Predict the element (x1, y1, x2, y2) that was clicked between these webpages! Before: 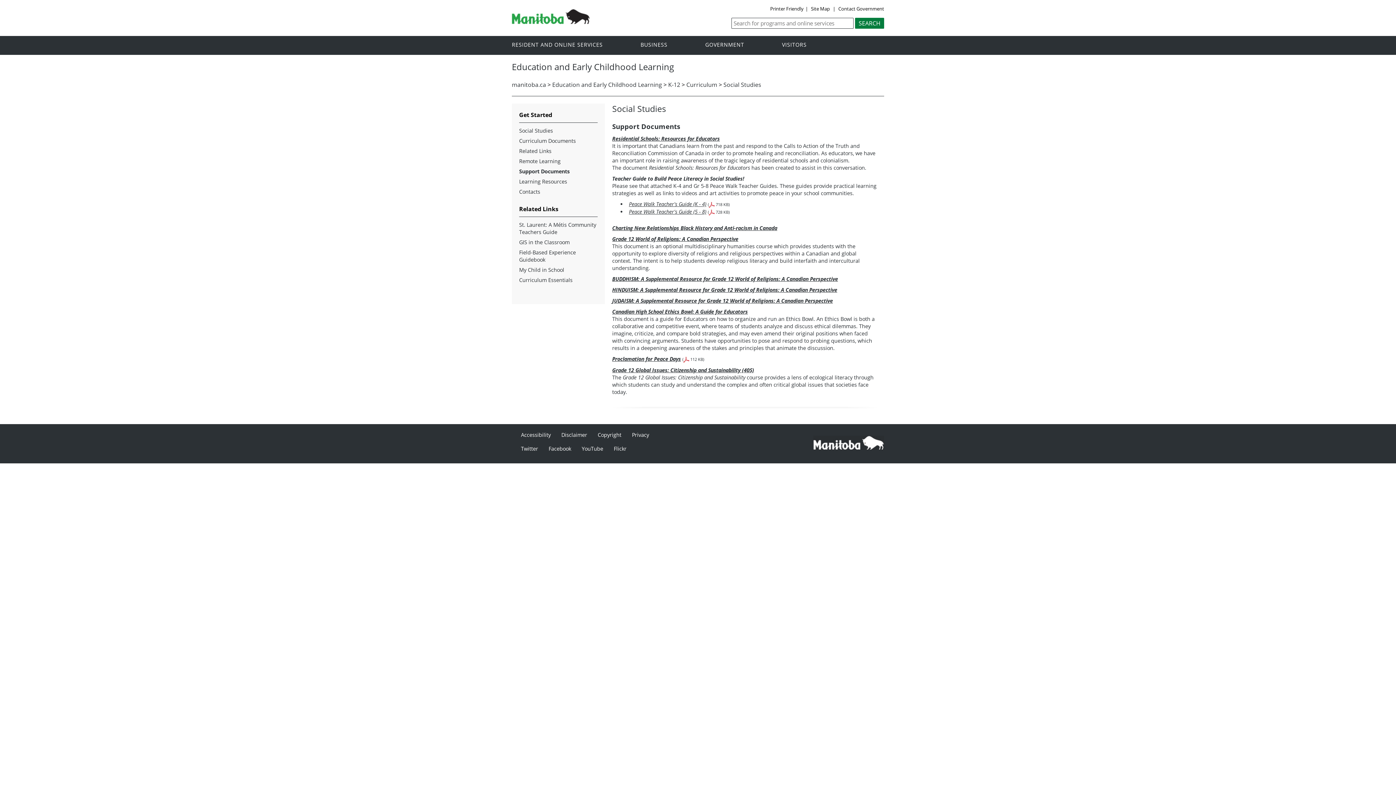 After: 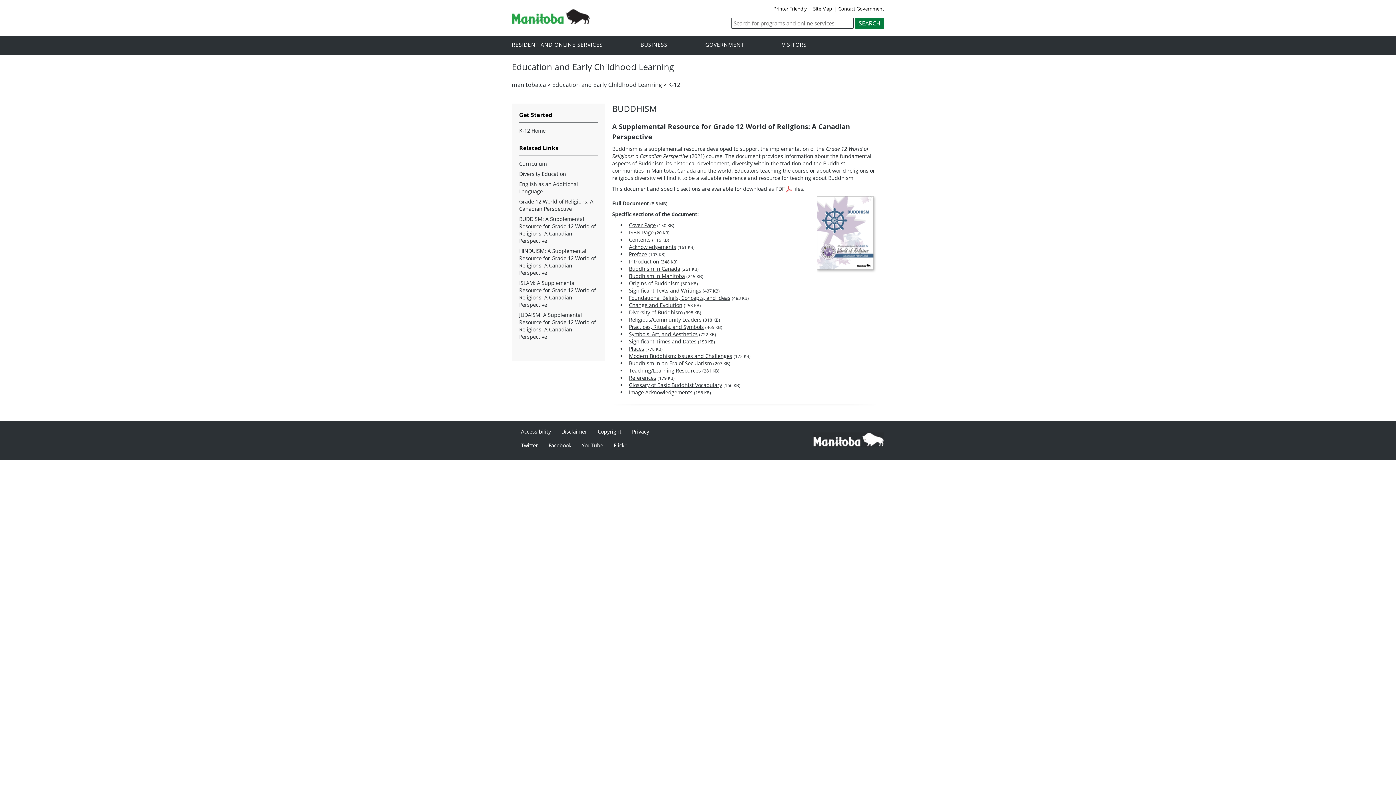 Action: bbox: (612, 275, 838, 282) label: BUDDHISM: A Supplemental Resource for Grade 12 World of Religions: A Canadian Perspective